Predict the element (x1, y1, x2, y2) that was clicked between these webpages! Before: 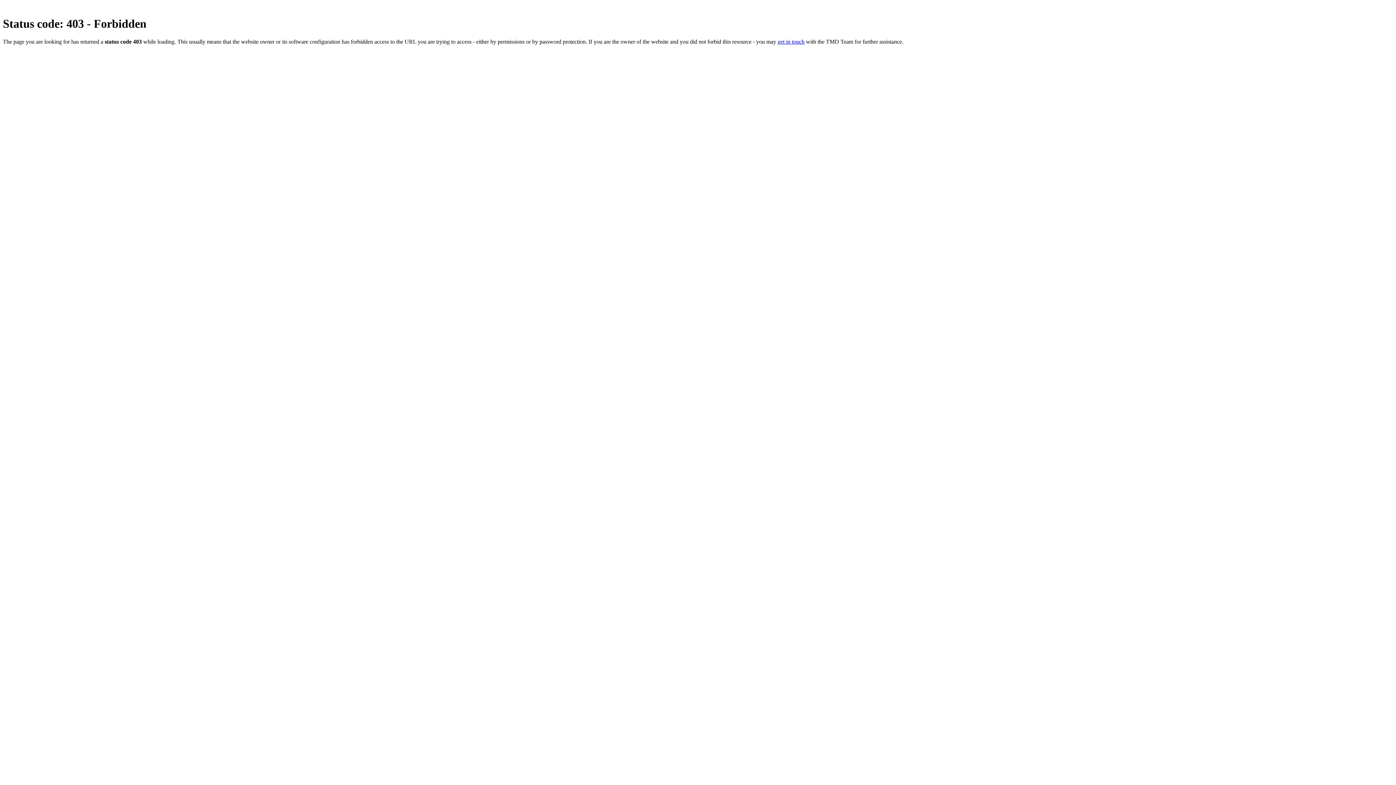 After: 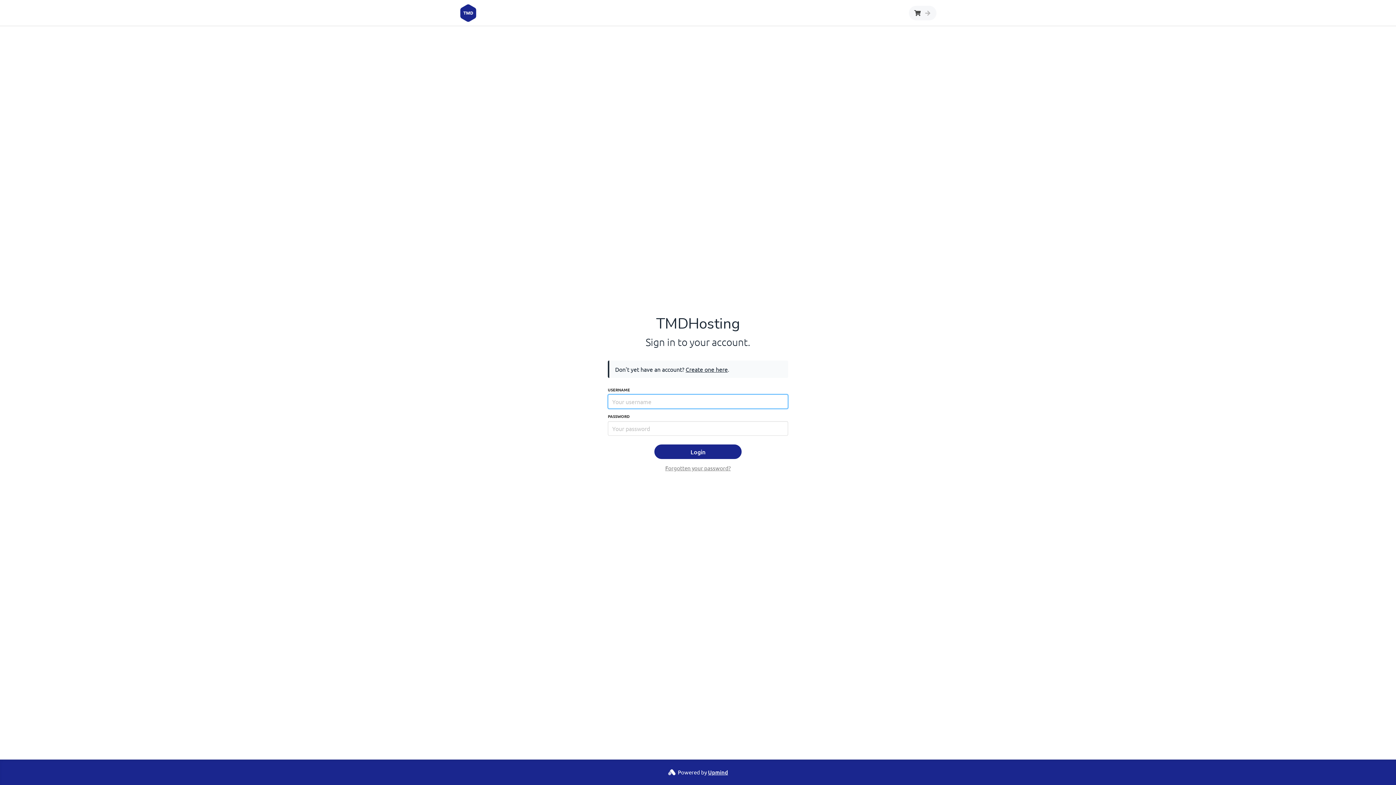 Action: label: get in touch bbox: (777, 38, 804, 44)